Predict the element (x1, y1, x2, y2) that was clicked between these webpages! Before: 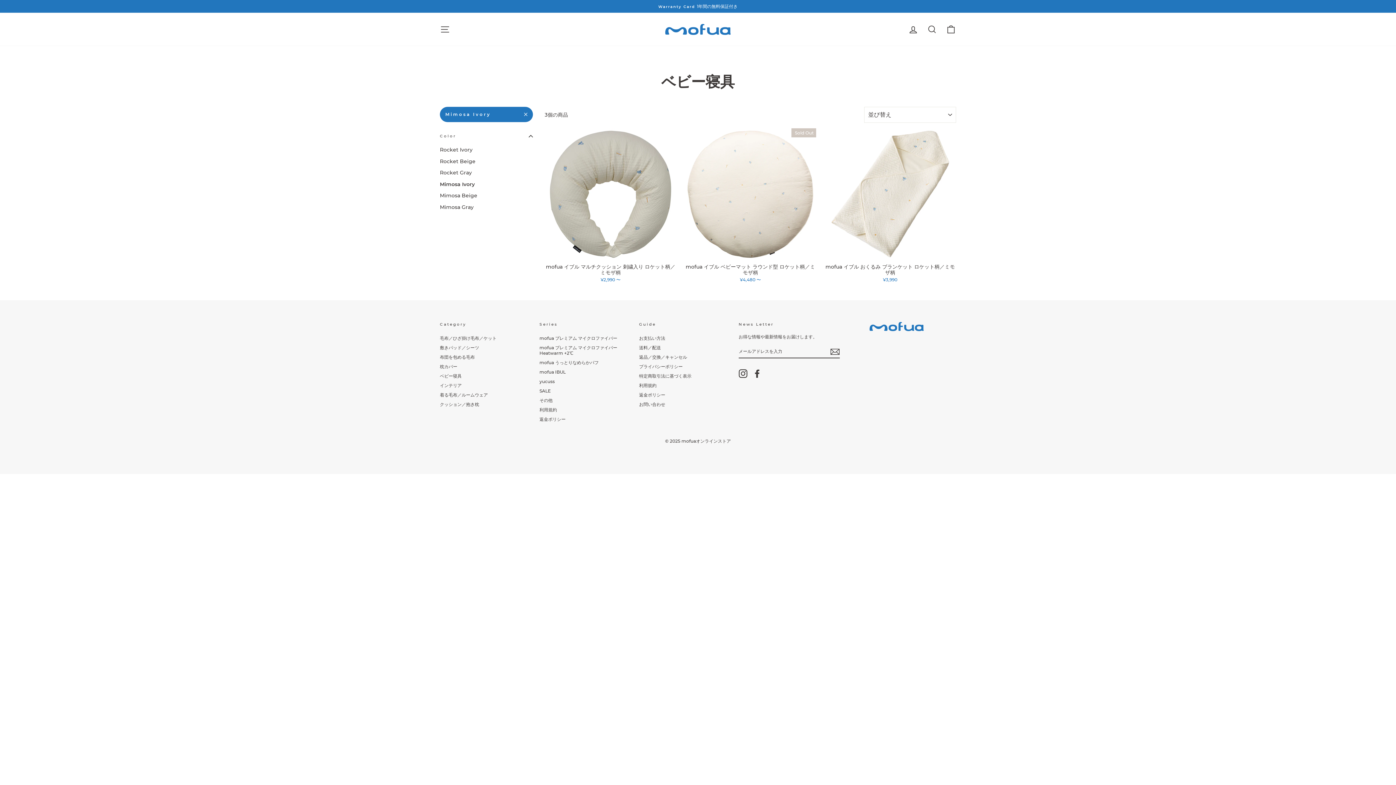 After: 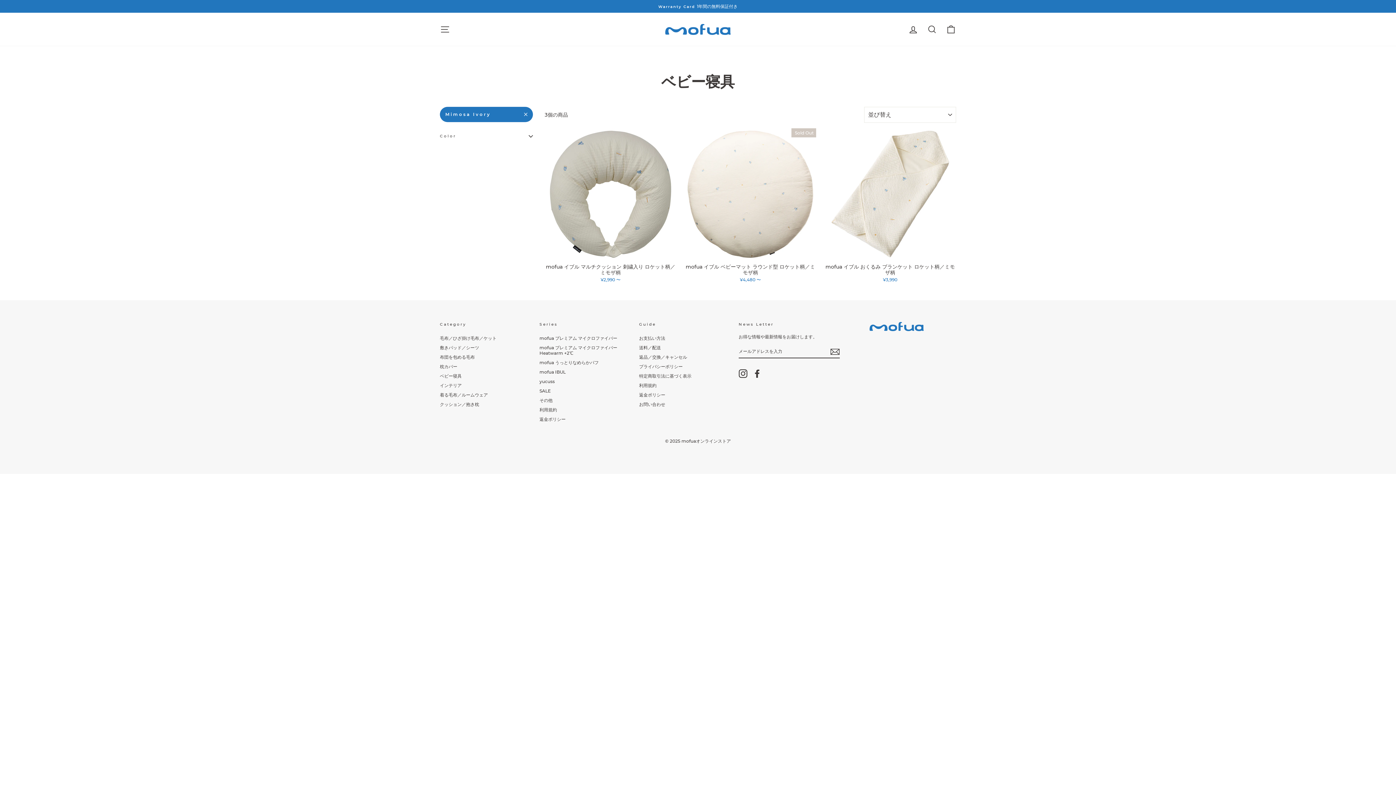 Action: bbox: (440, 127, 533, 144) label: Color